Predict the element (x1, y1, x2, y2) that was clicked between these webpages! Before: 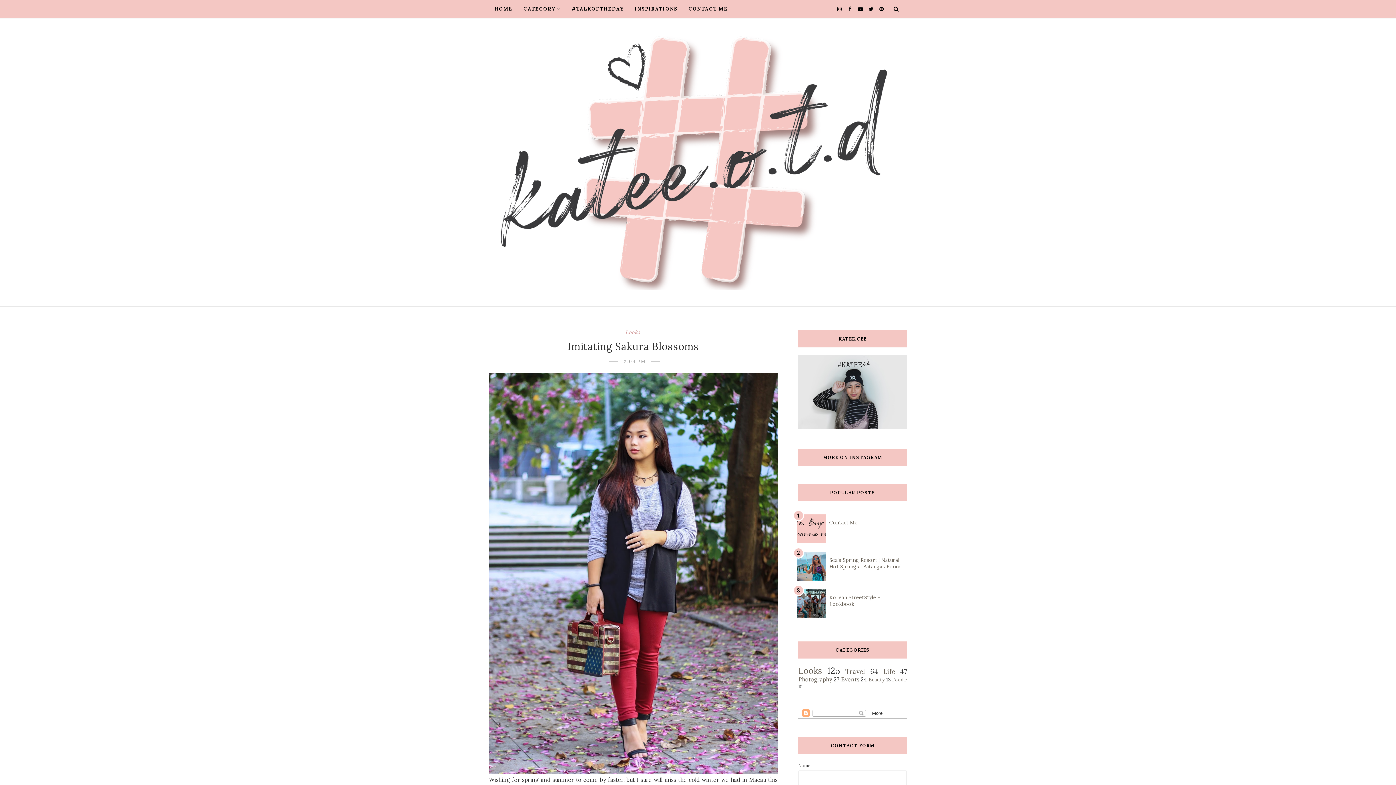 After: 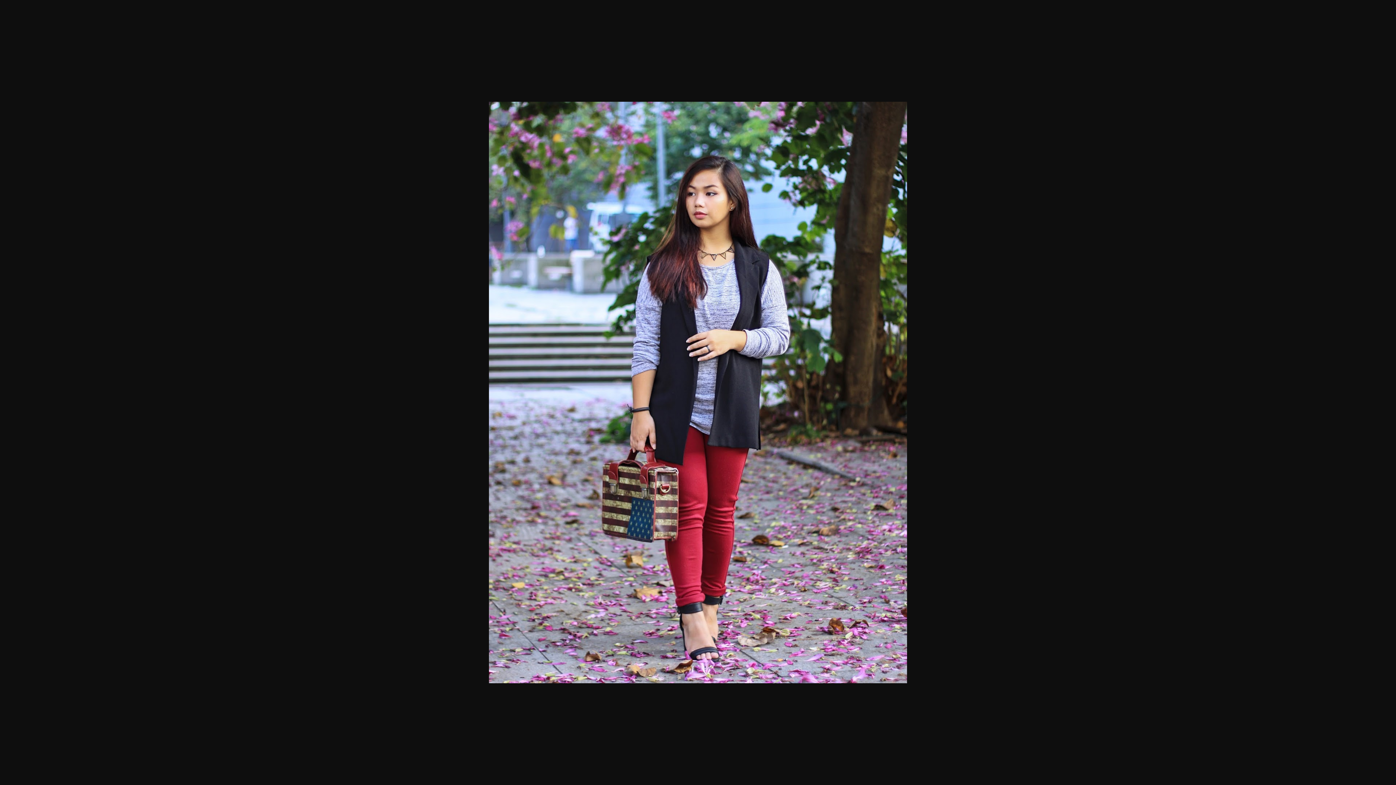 Action: bbox: (489, 768, 777, 775)